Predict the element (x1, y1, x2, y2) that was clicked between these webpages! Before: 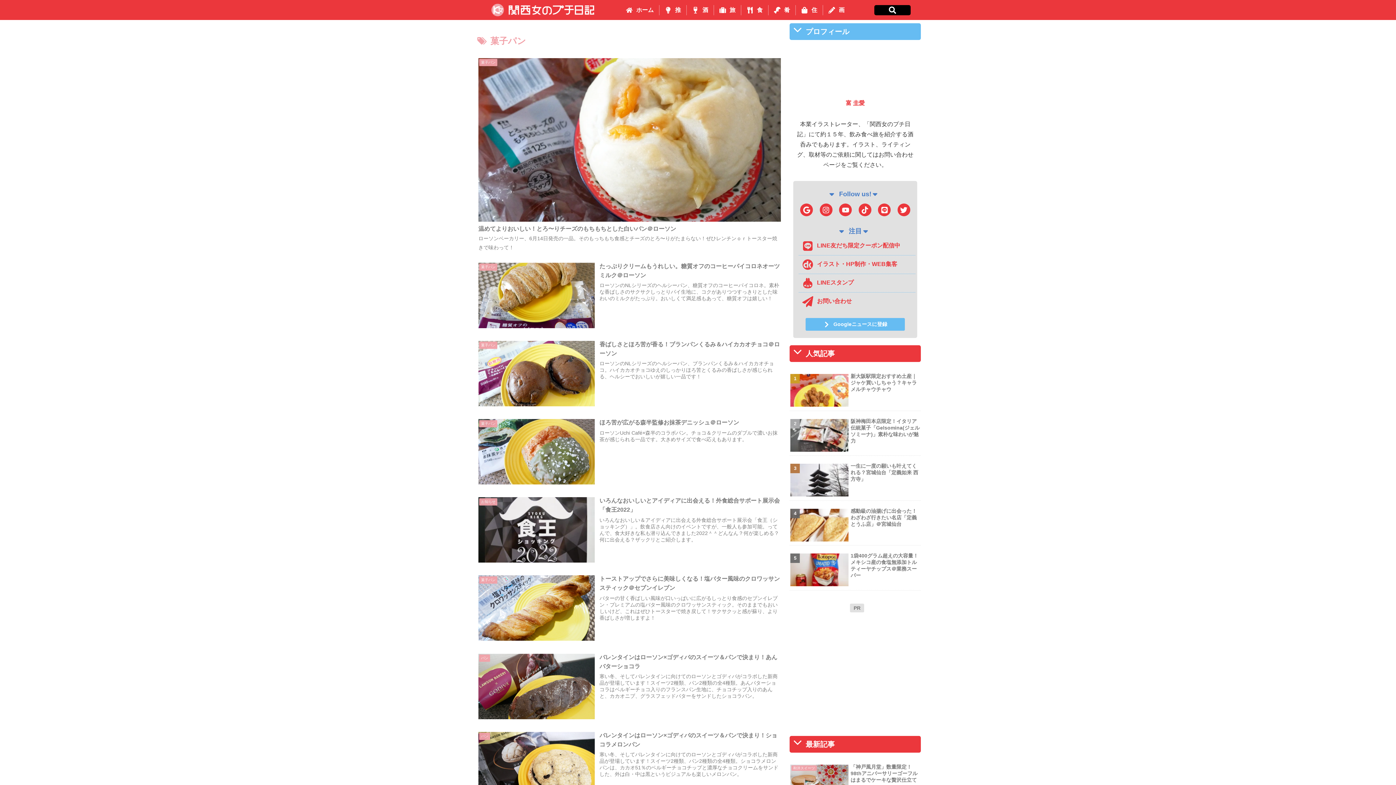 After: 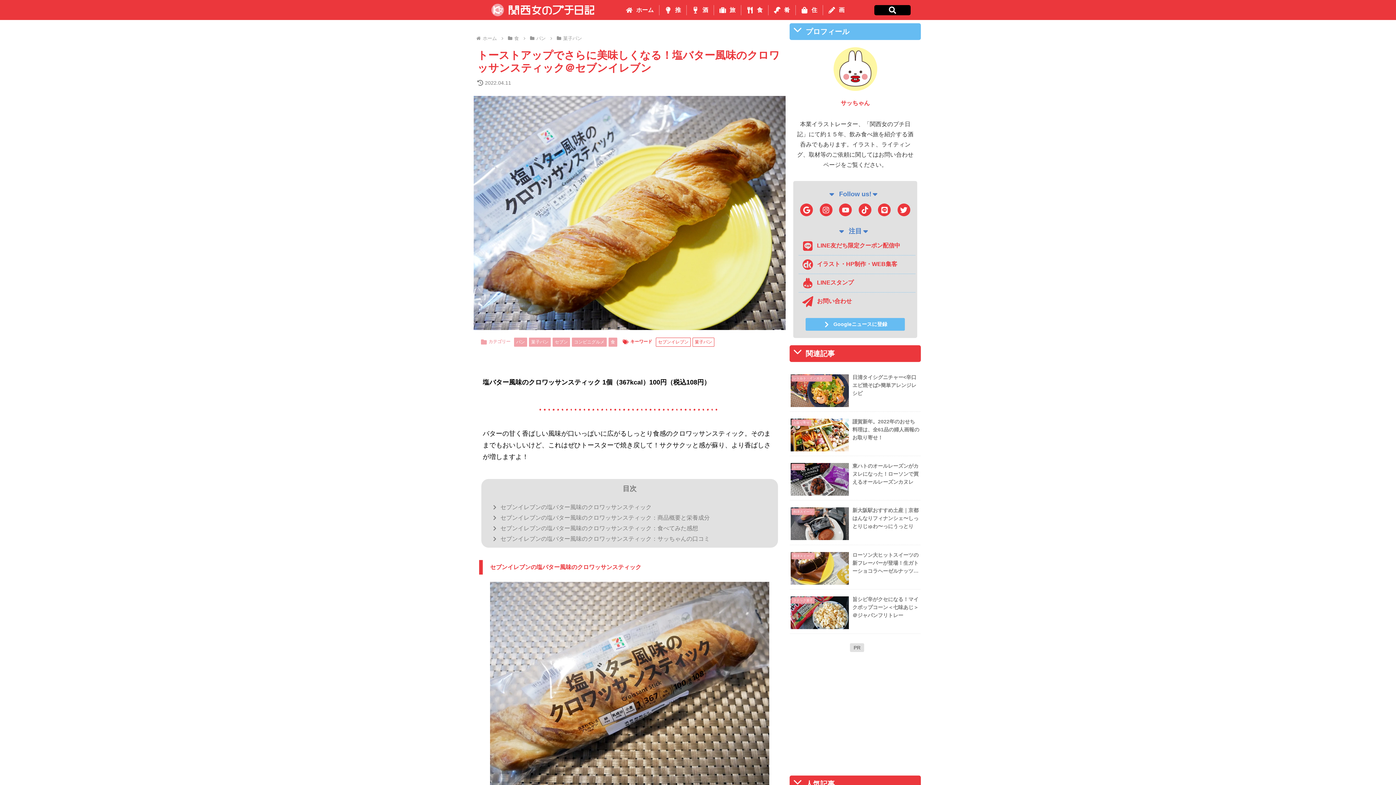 Action: label: 菓子パン
トーストアップでさらに美味しくなる！塩バター風味のクロワッサンスティック＠セブンイレブン
バターの甘く香ばしい風味が口いっぱいに広がるしっとり食感のセブンイレブン・プレミアムの塩バター風味のクロワッサンスティック。そのままでもおいしいけど、これはぜひトースターで焼き戻して！サクサクッと感が蘇り、より香ばしさが増しますよ！ bbox: (473, 570, 785, 648)